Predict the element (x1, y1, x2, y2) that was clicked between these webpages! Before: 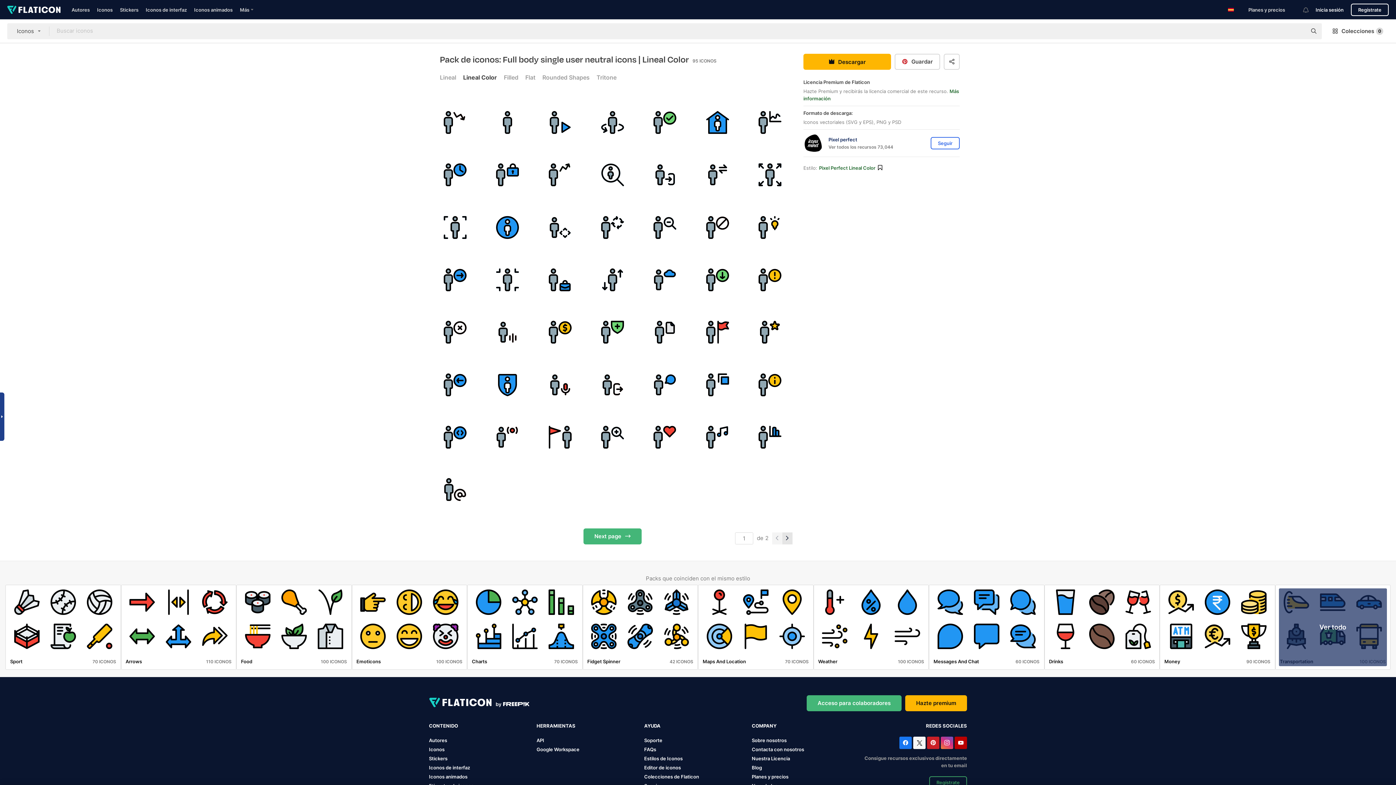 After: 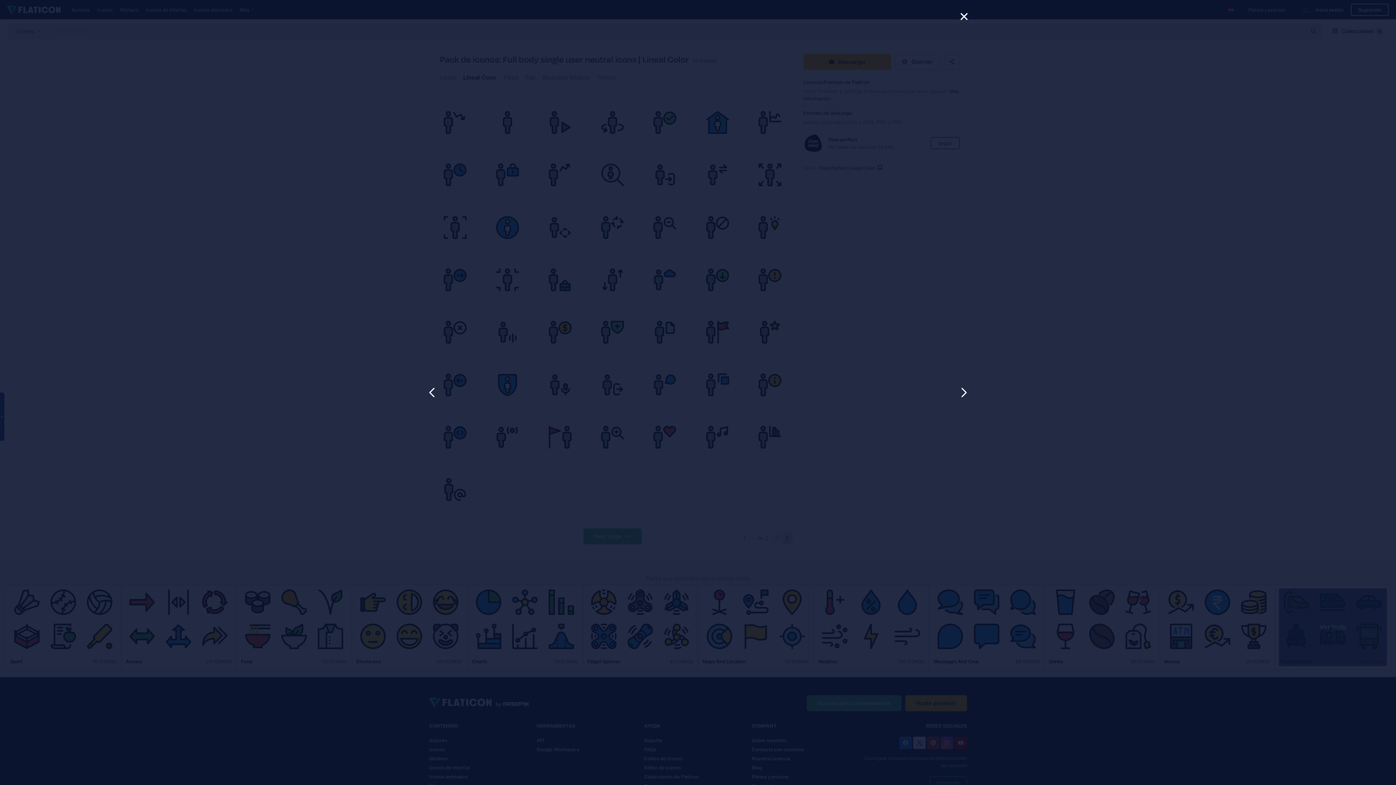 Action: bbox: (481, 96, 533, 148)